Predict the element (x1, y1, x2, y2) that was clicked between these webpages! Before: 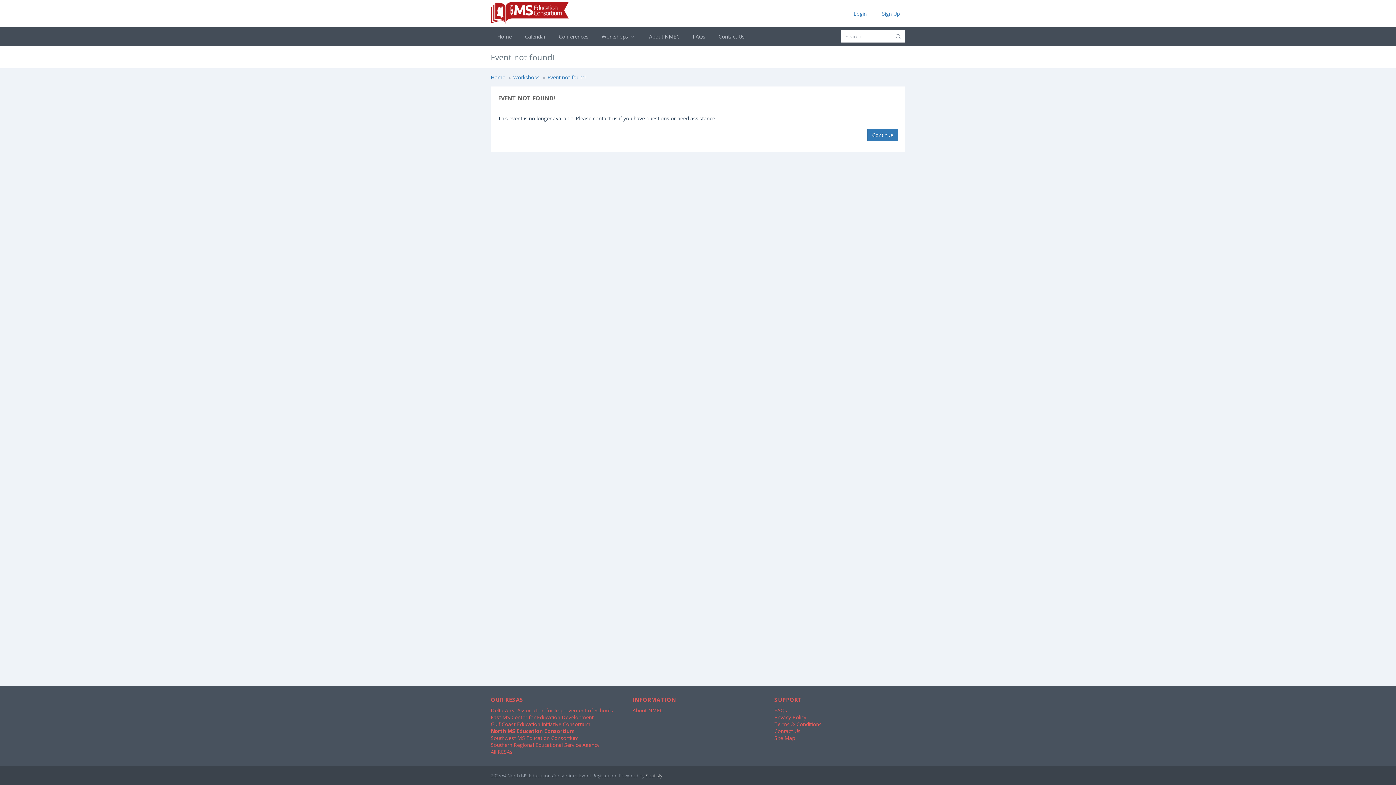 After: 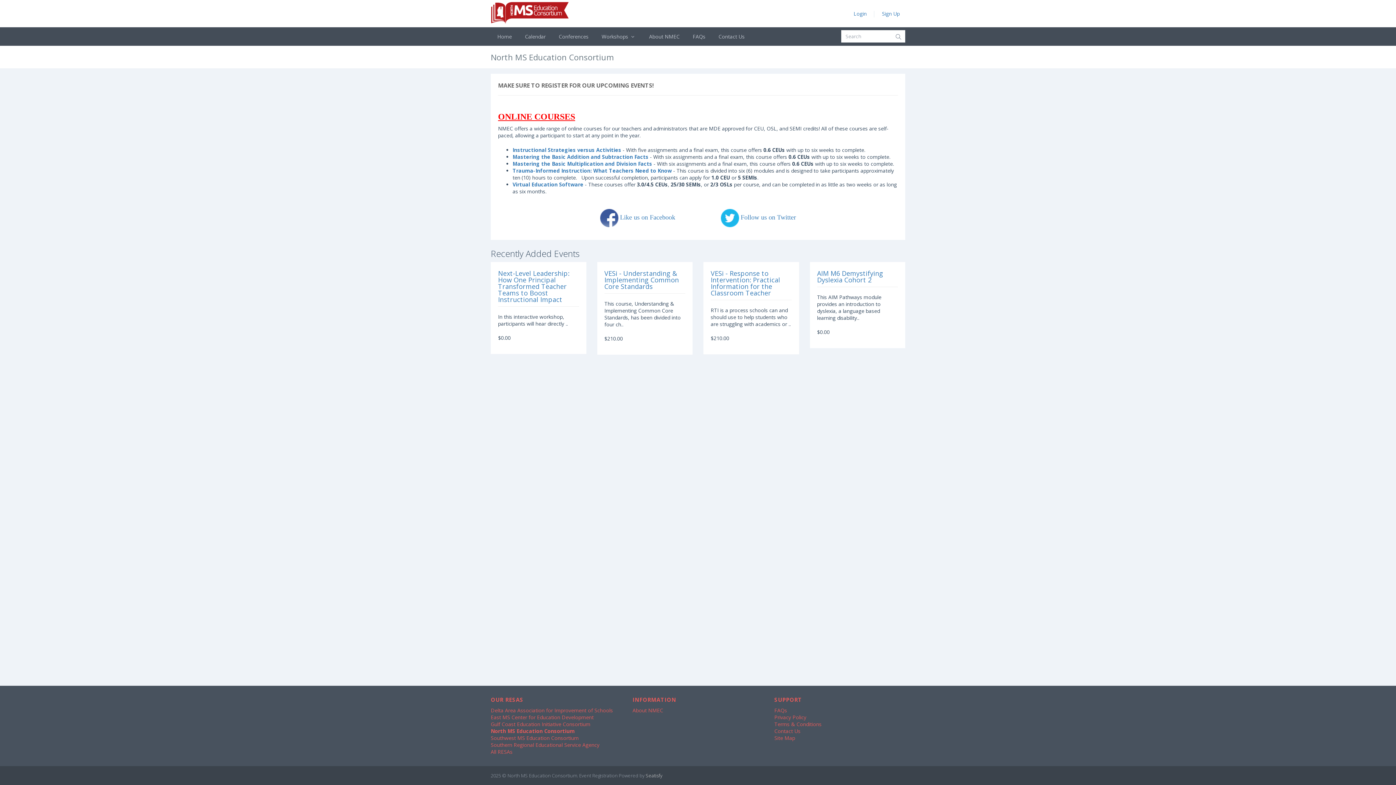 Action: bbox: (490, 73, 505, 80) label: Home